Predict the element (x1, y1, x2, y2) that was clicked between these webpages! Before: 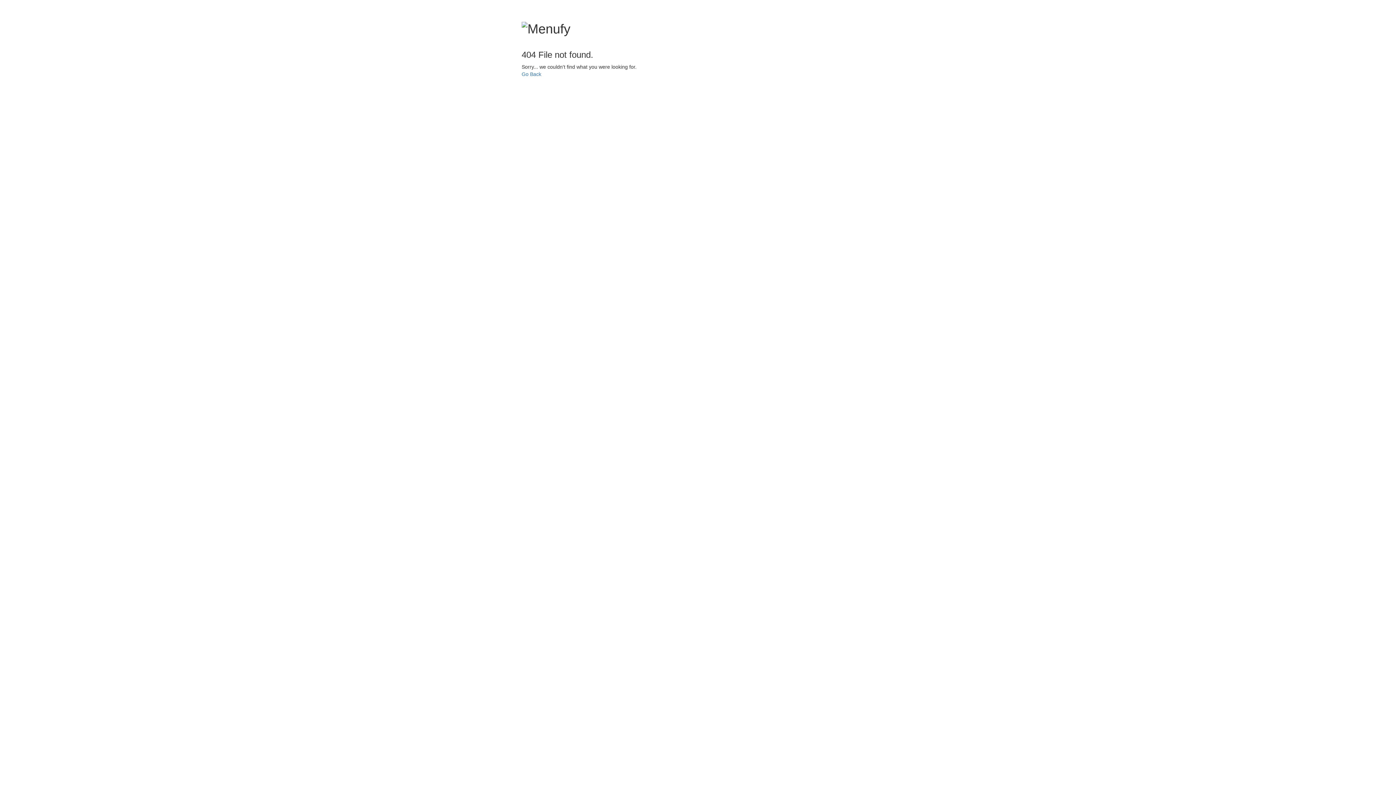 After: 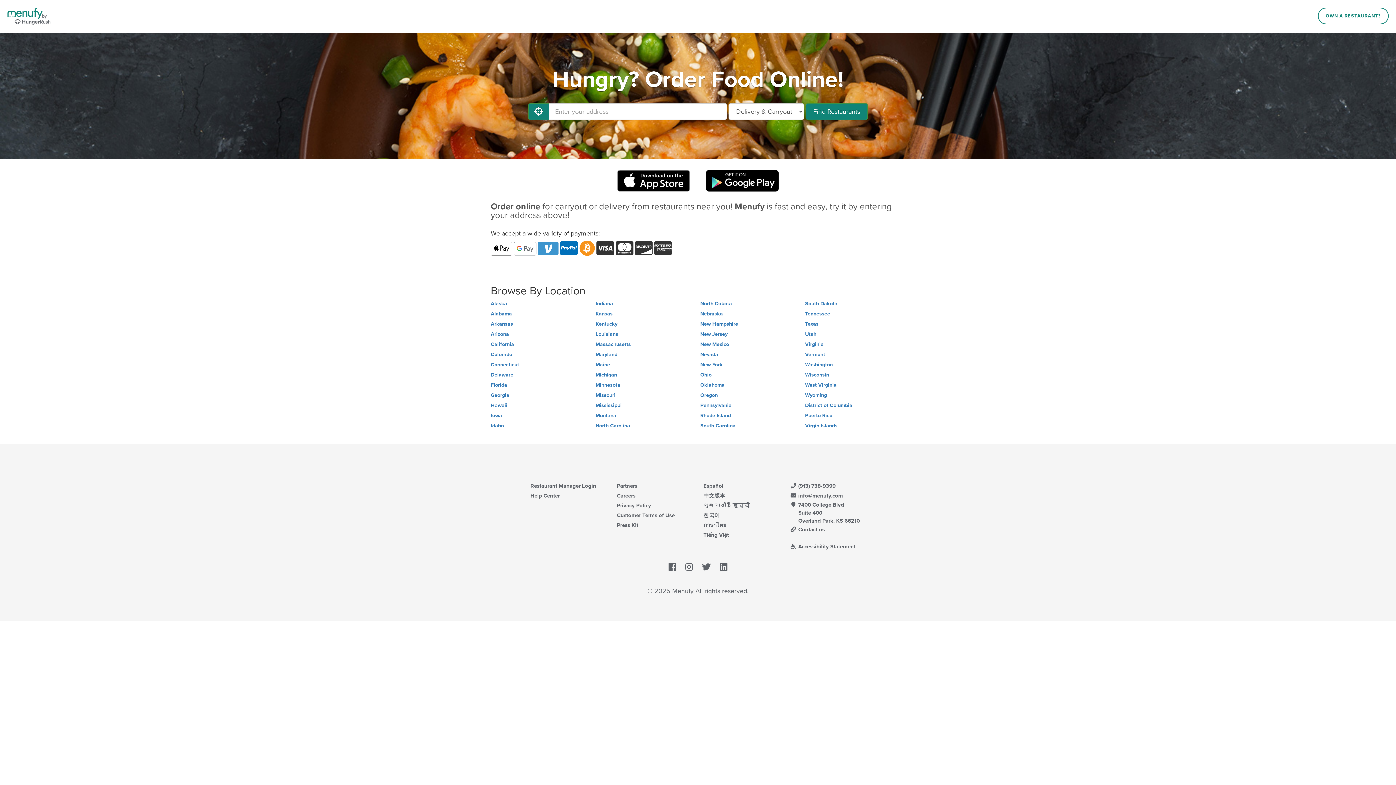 Action: bbox: (521, 71, 541, 77) label: Go Back